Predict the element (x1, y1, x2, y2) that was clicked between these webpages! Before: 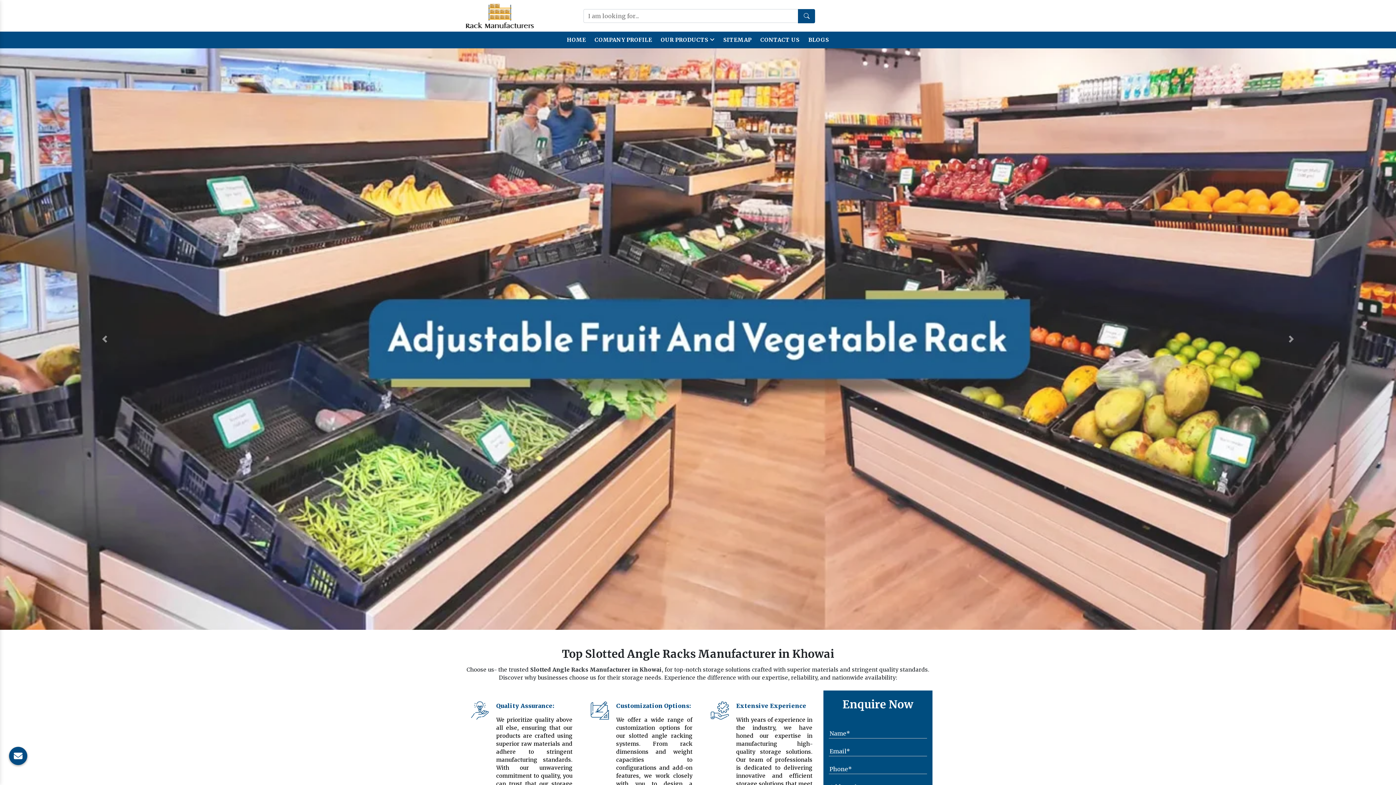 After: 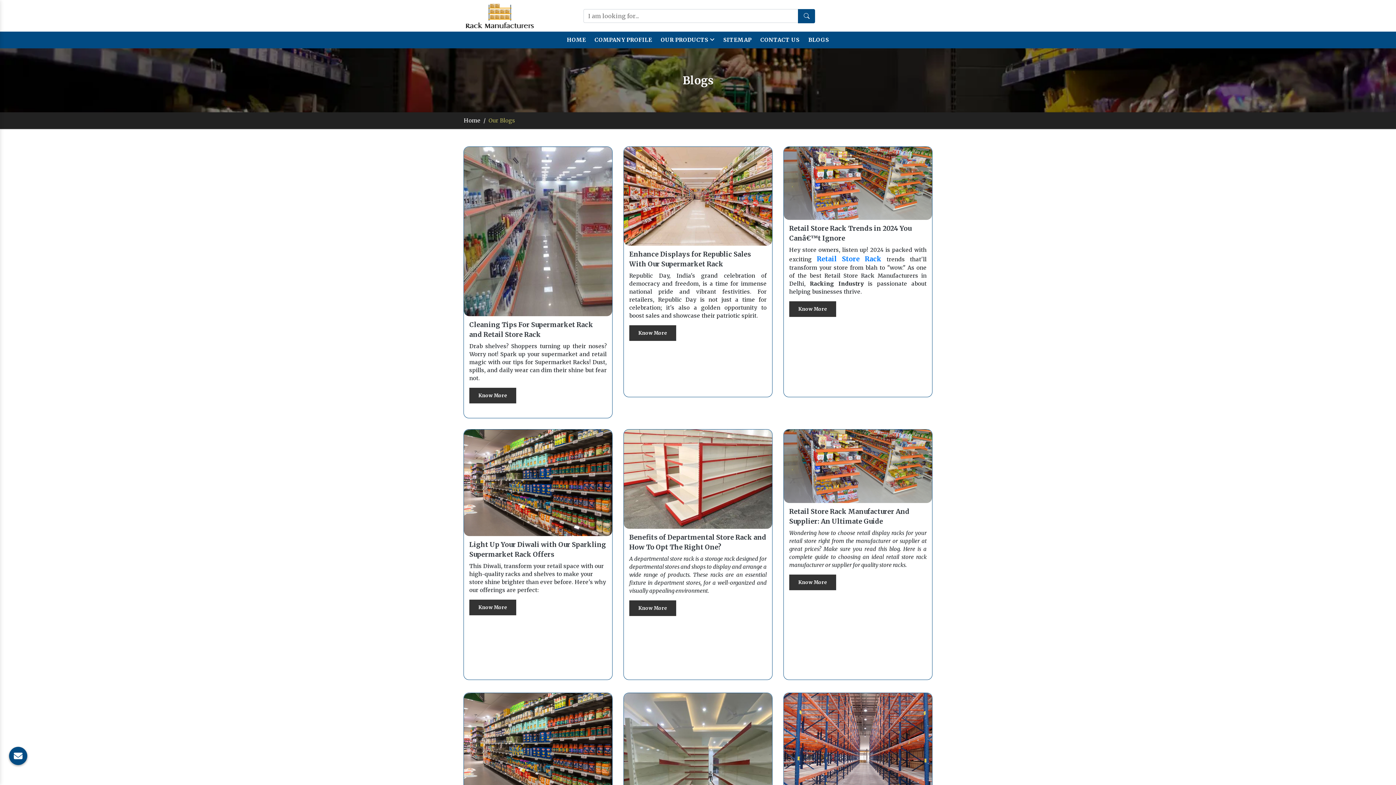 Action: label: BLOGS bbox: (804, 31, 833, 48)